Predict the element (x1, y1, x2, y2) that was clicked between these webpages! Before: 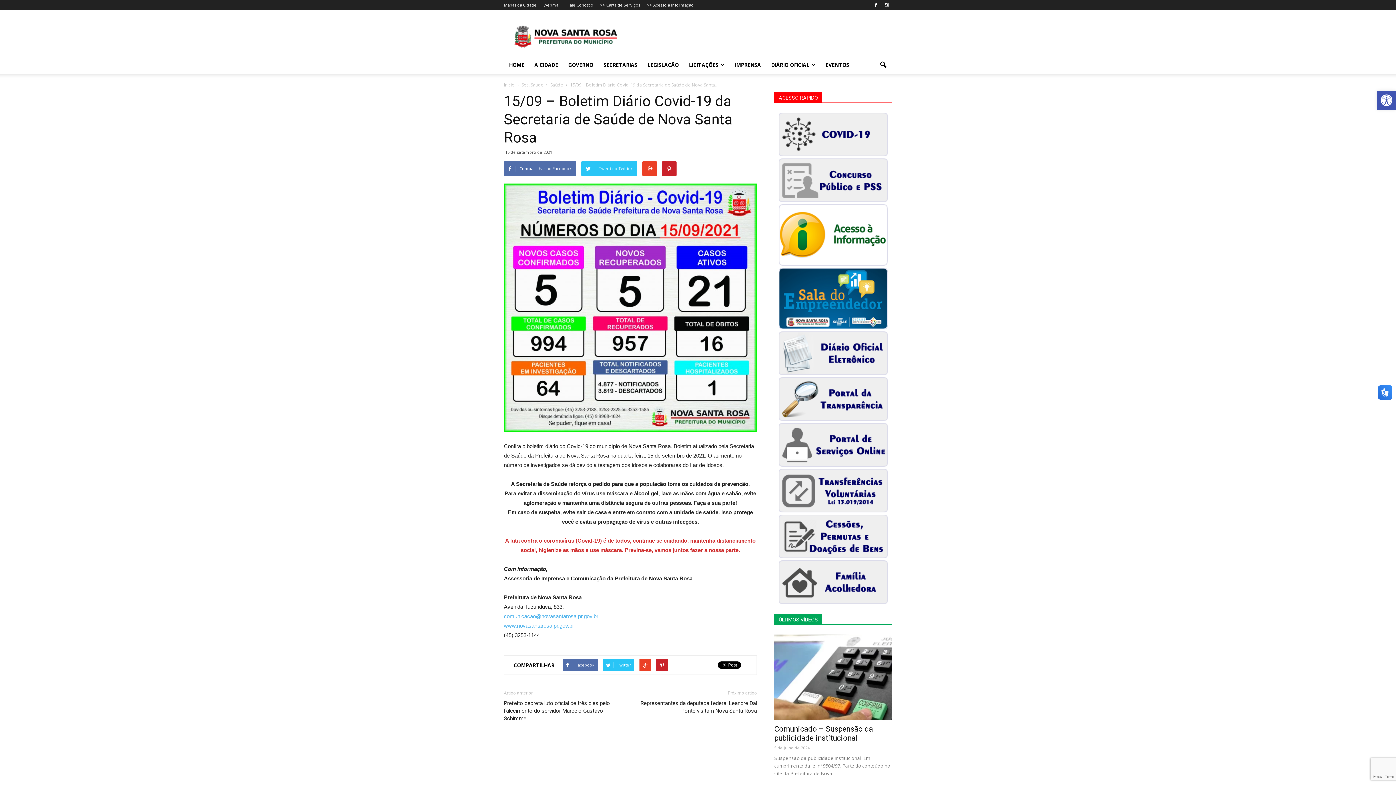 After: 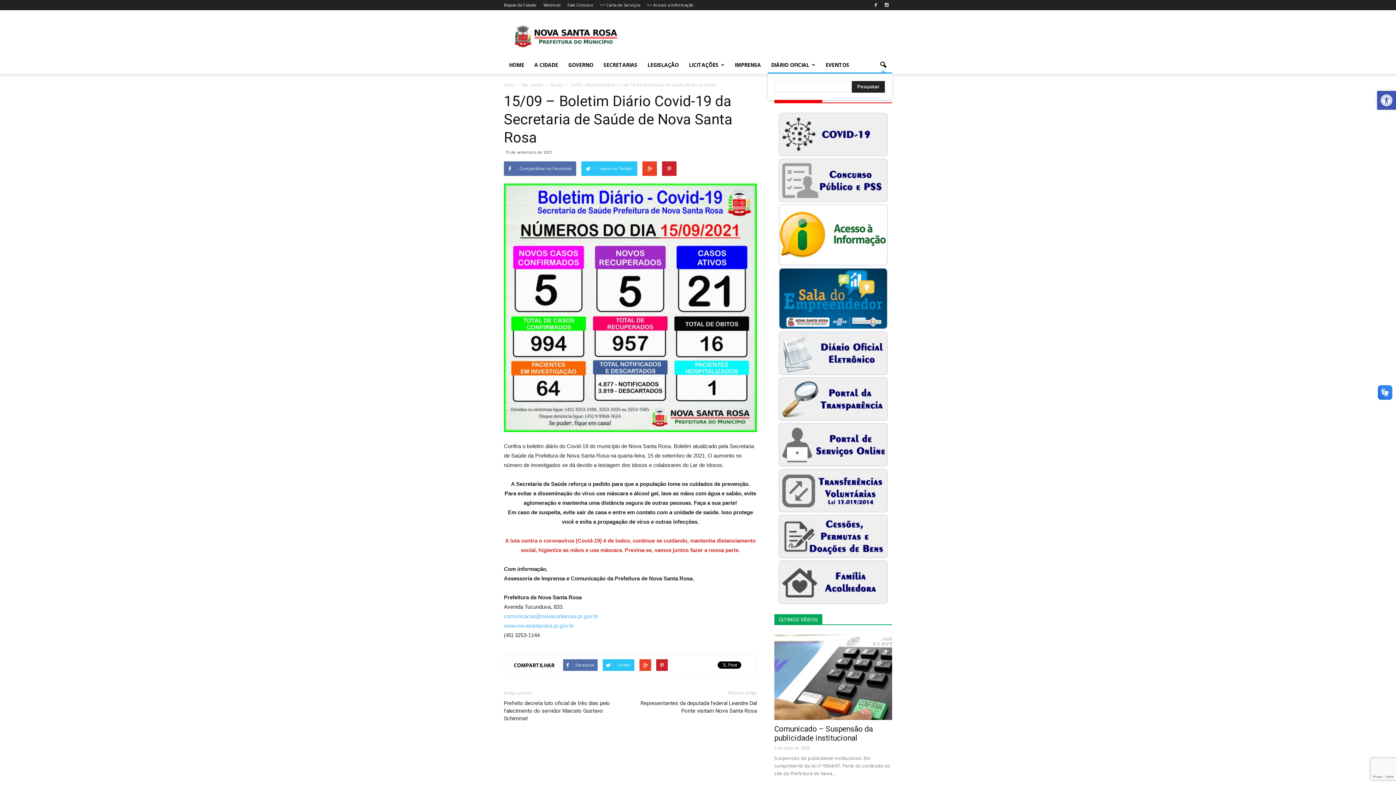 Action: bbox: (874, 56, 892, 73)